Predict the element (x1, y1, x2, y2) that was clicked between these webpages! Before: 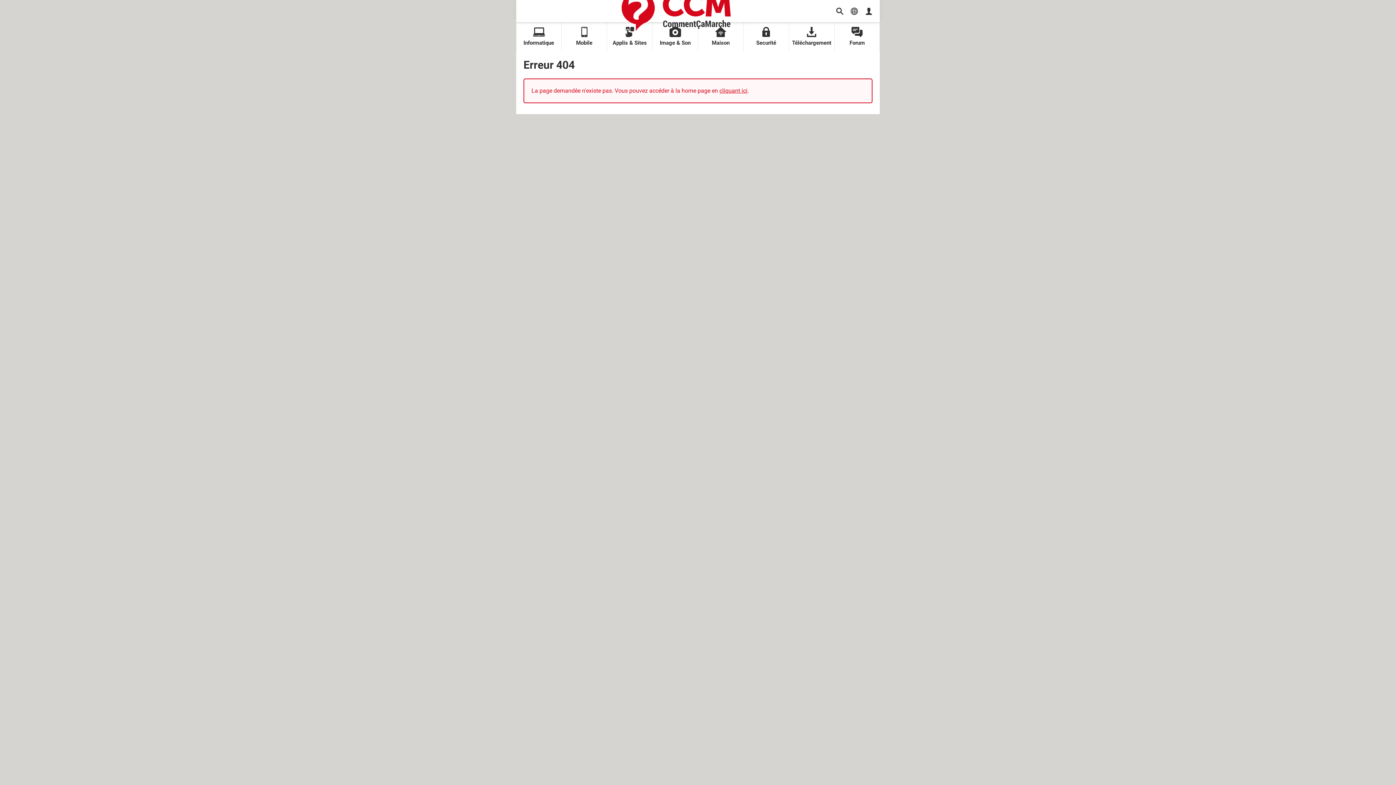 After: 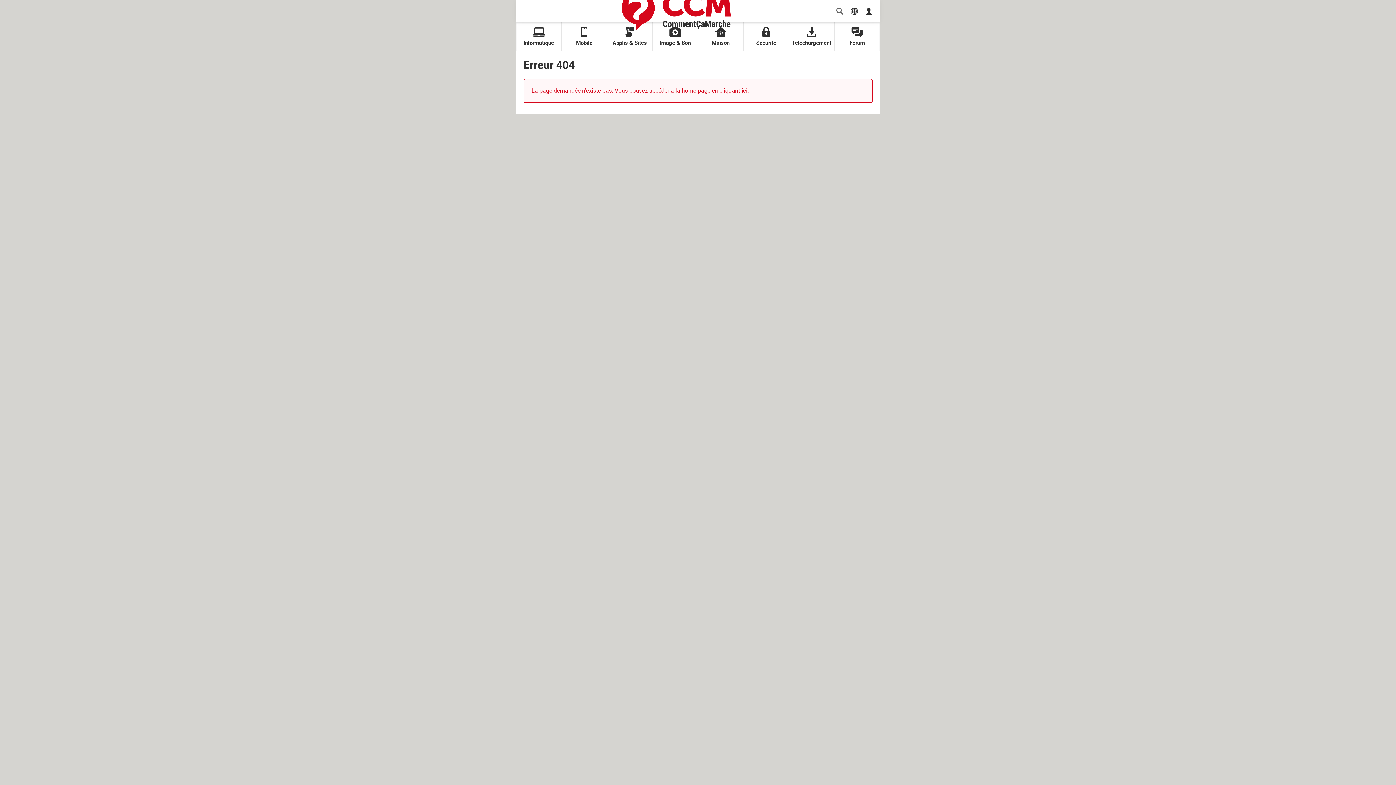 Action: bbox: (832, 3, 847, 18)